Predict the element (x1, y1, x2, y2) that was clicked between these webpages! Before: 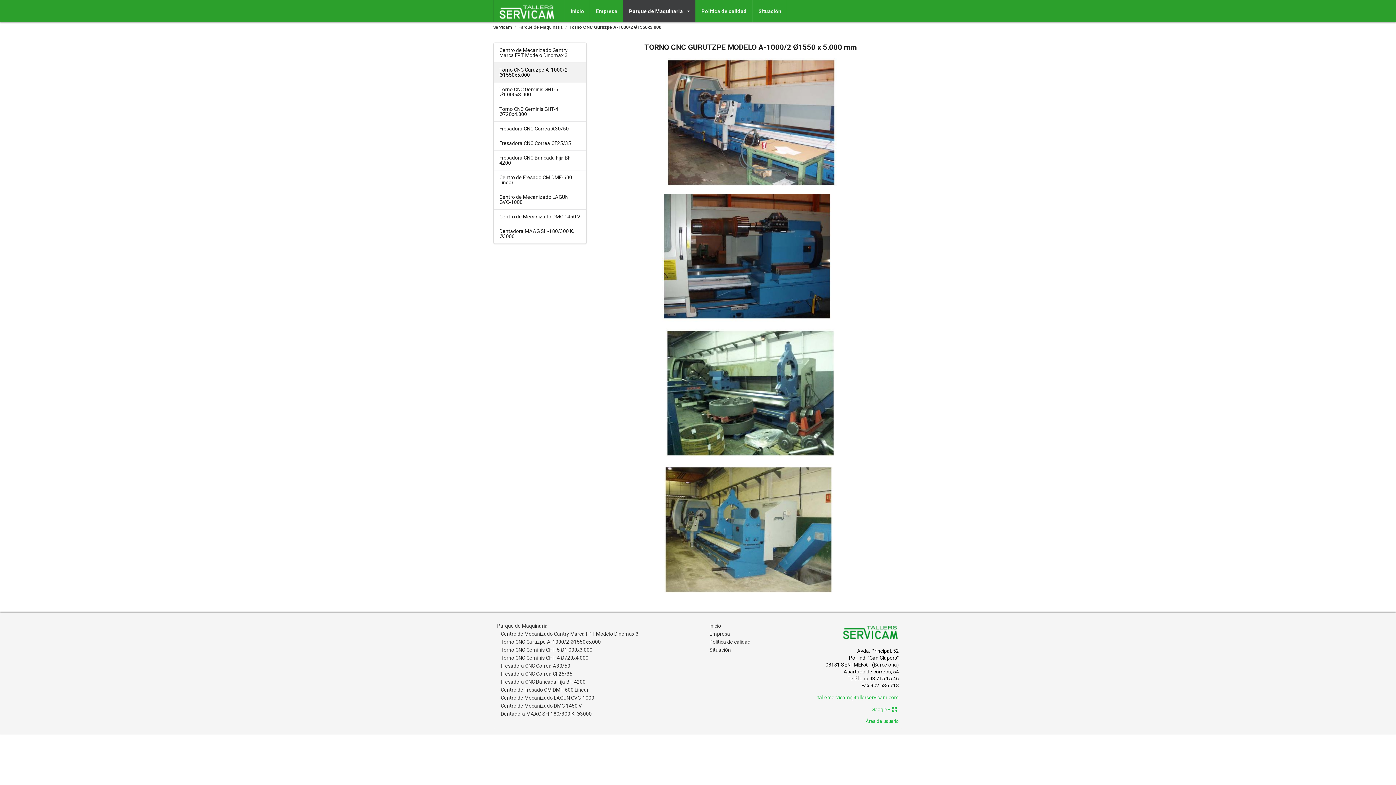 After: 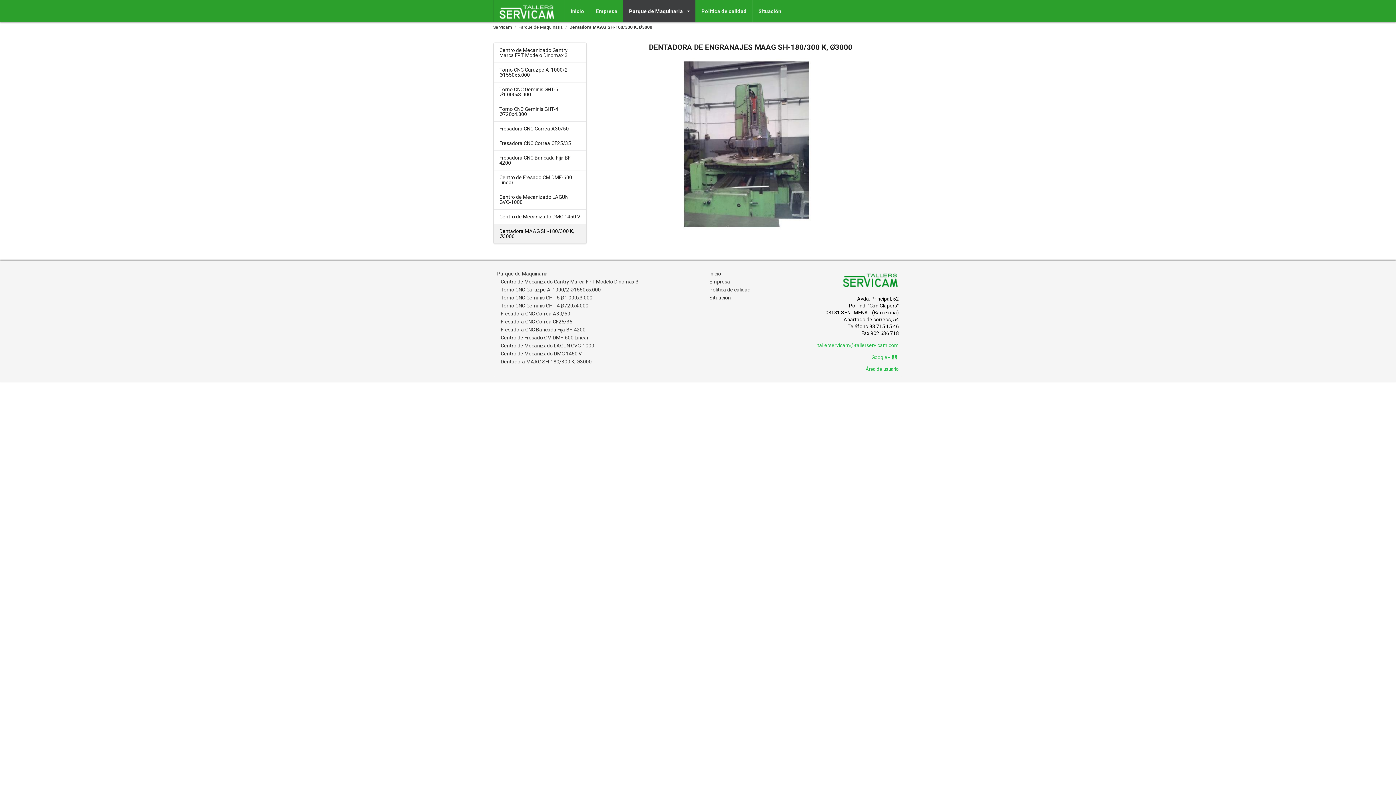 Action: bbox: (493, 224, 586, 243) label: Dentadora MAAG SH-180/300 K, Ø3000